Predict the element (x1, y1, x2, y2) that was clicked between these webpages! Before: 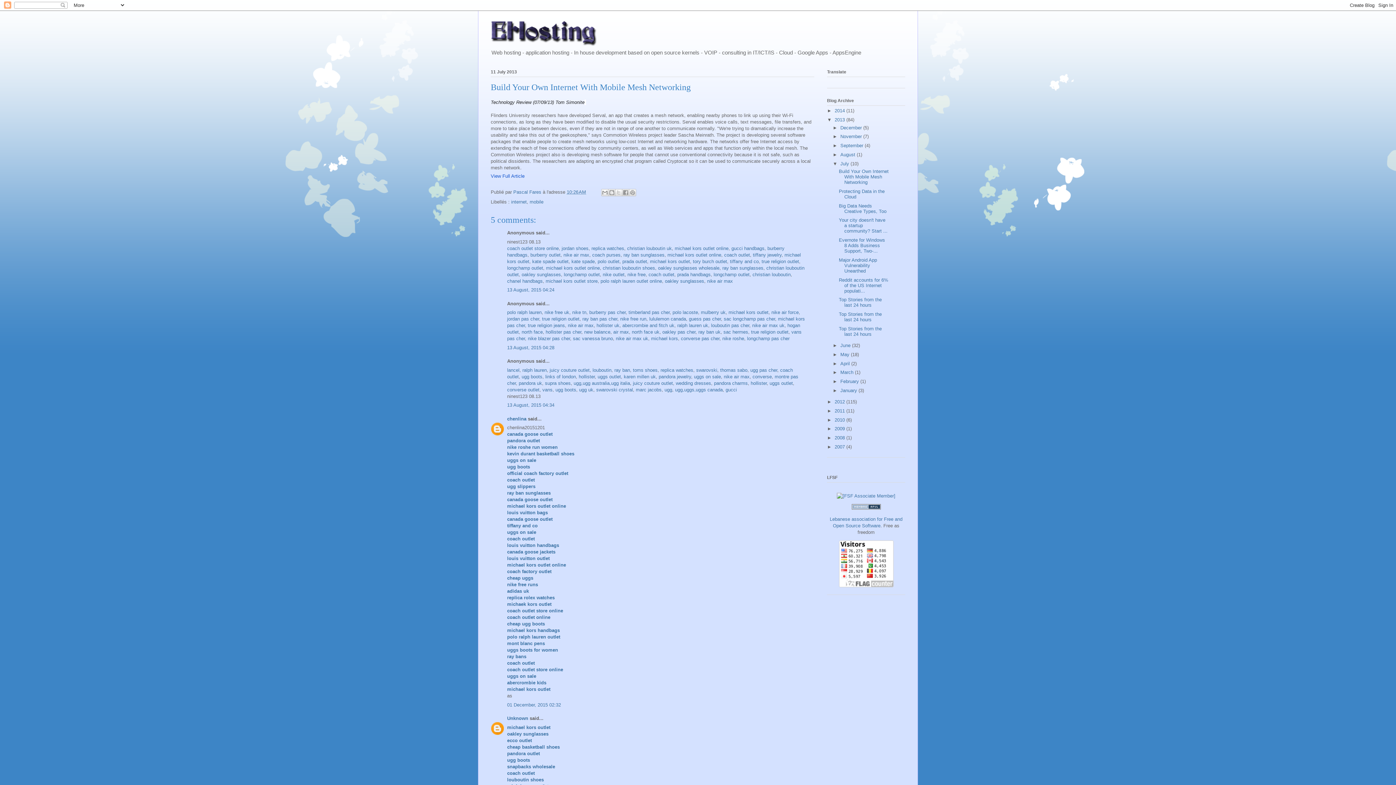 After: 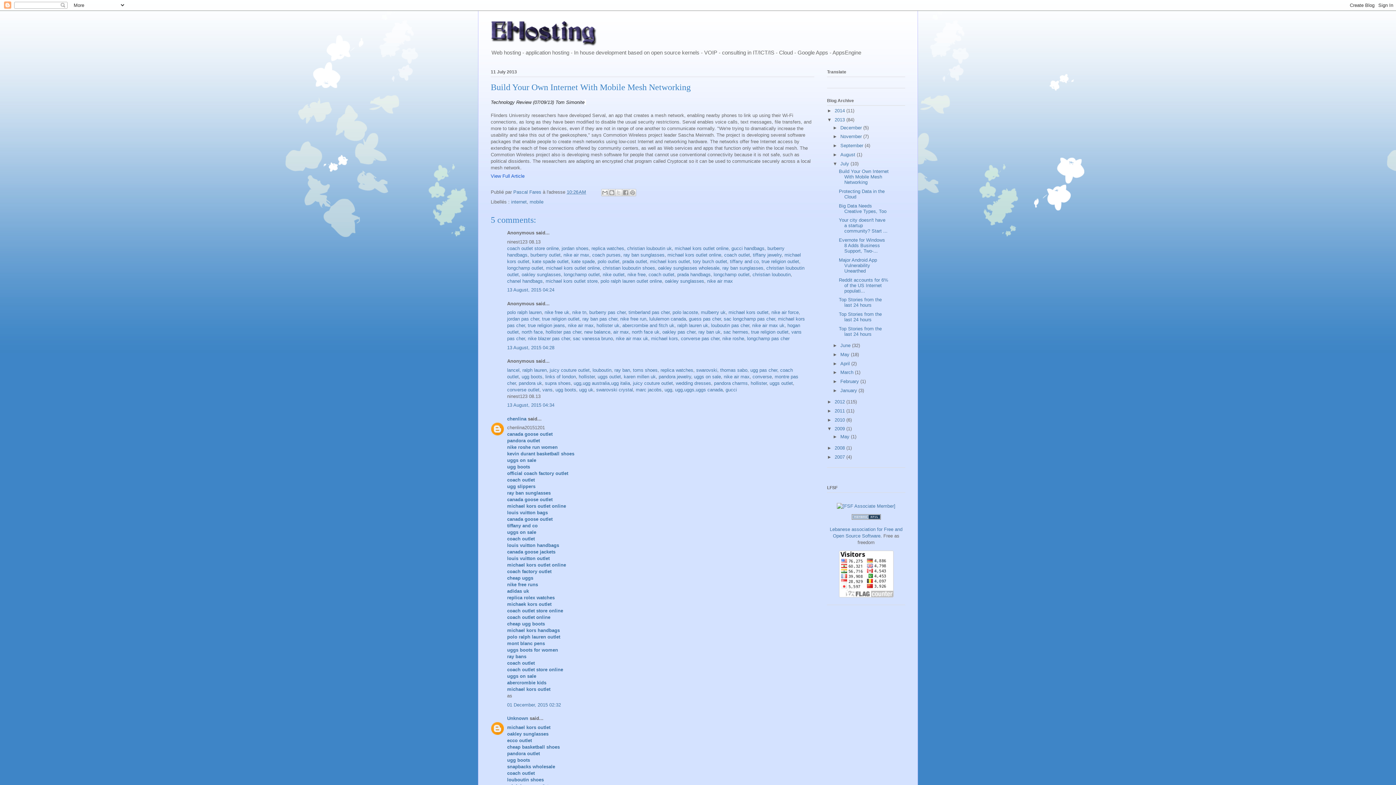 Action: label: ►   bbox: (827, 426, 834, 431)